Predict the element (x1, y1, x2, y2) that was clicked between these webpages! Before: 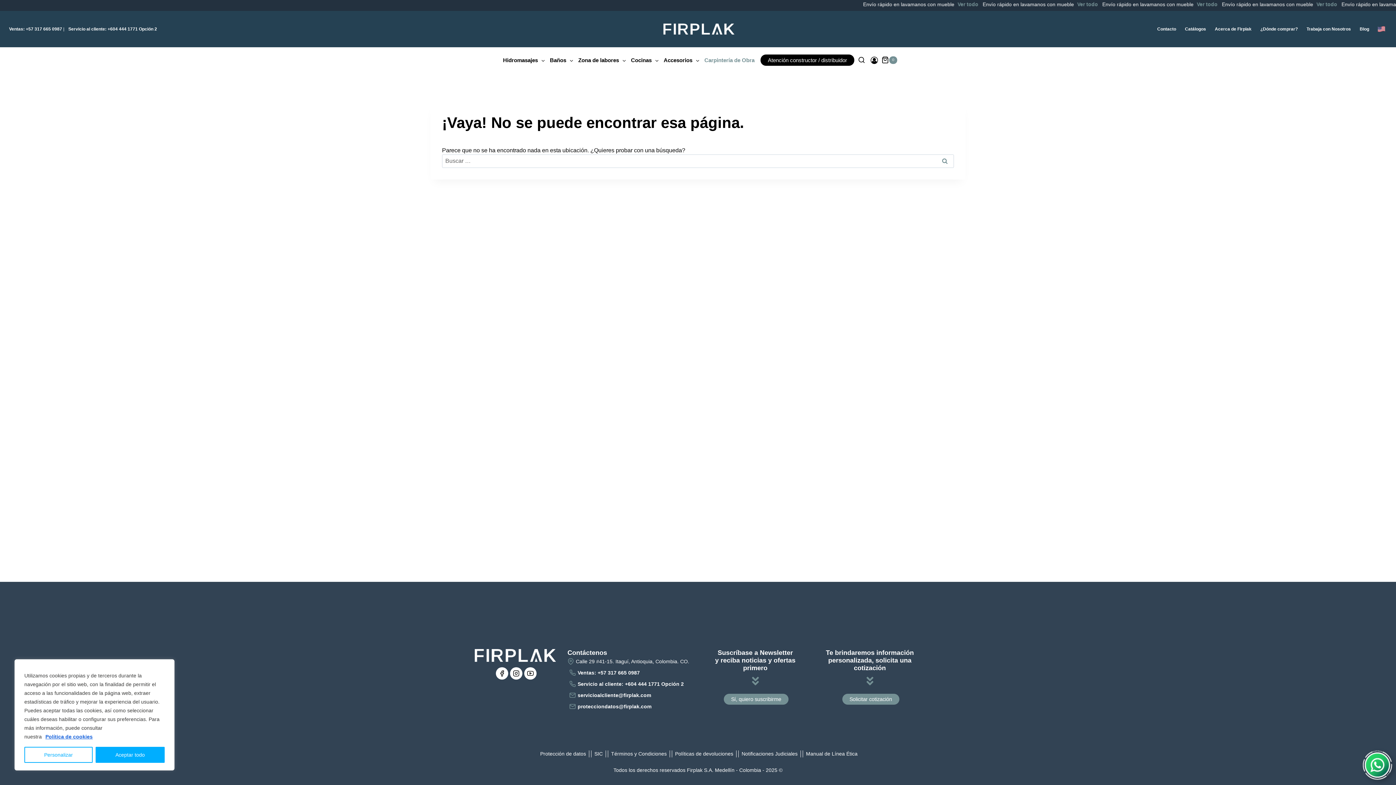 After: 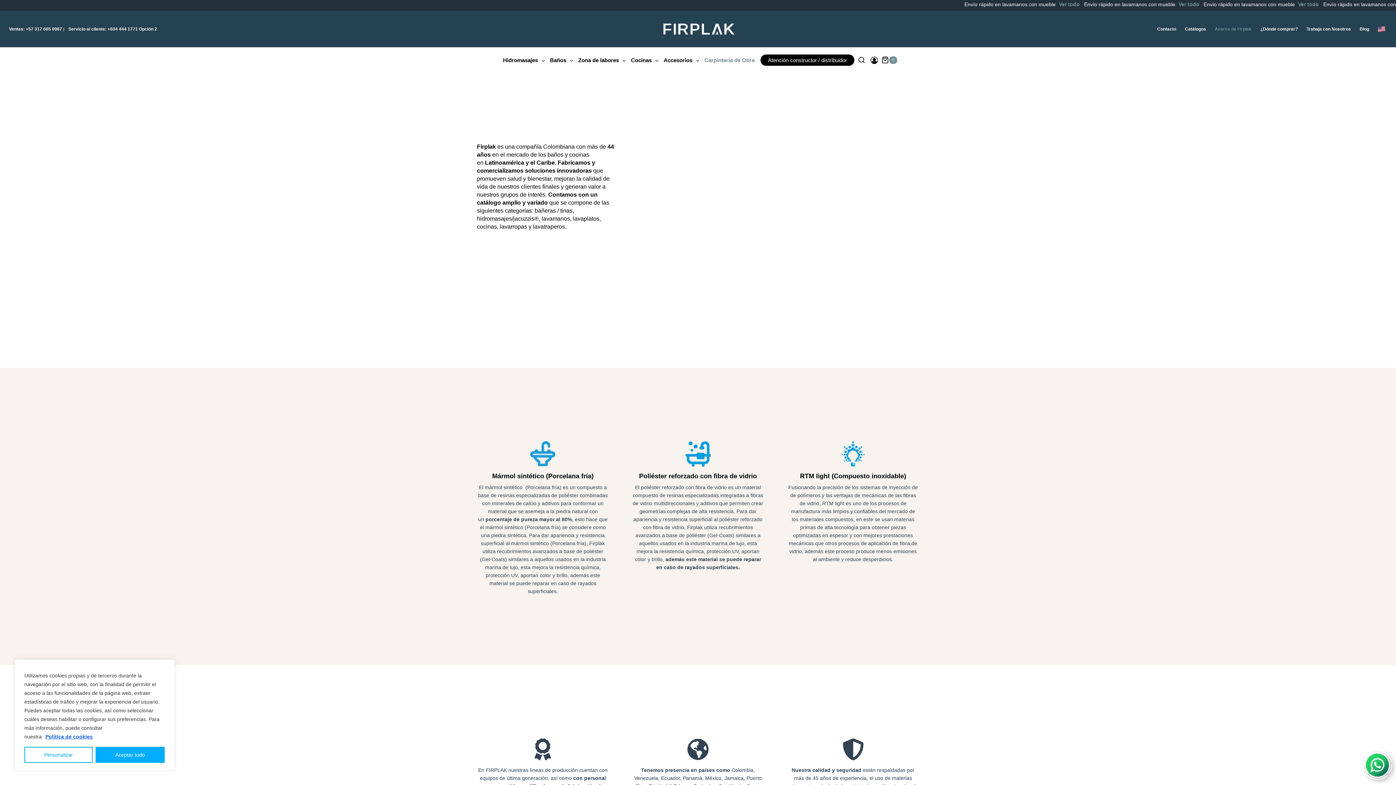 Action: label: Acerca de Firplak bbox: (1211, 26, 1257, 32)